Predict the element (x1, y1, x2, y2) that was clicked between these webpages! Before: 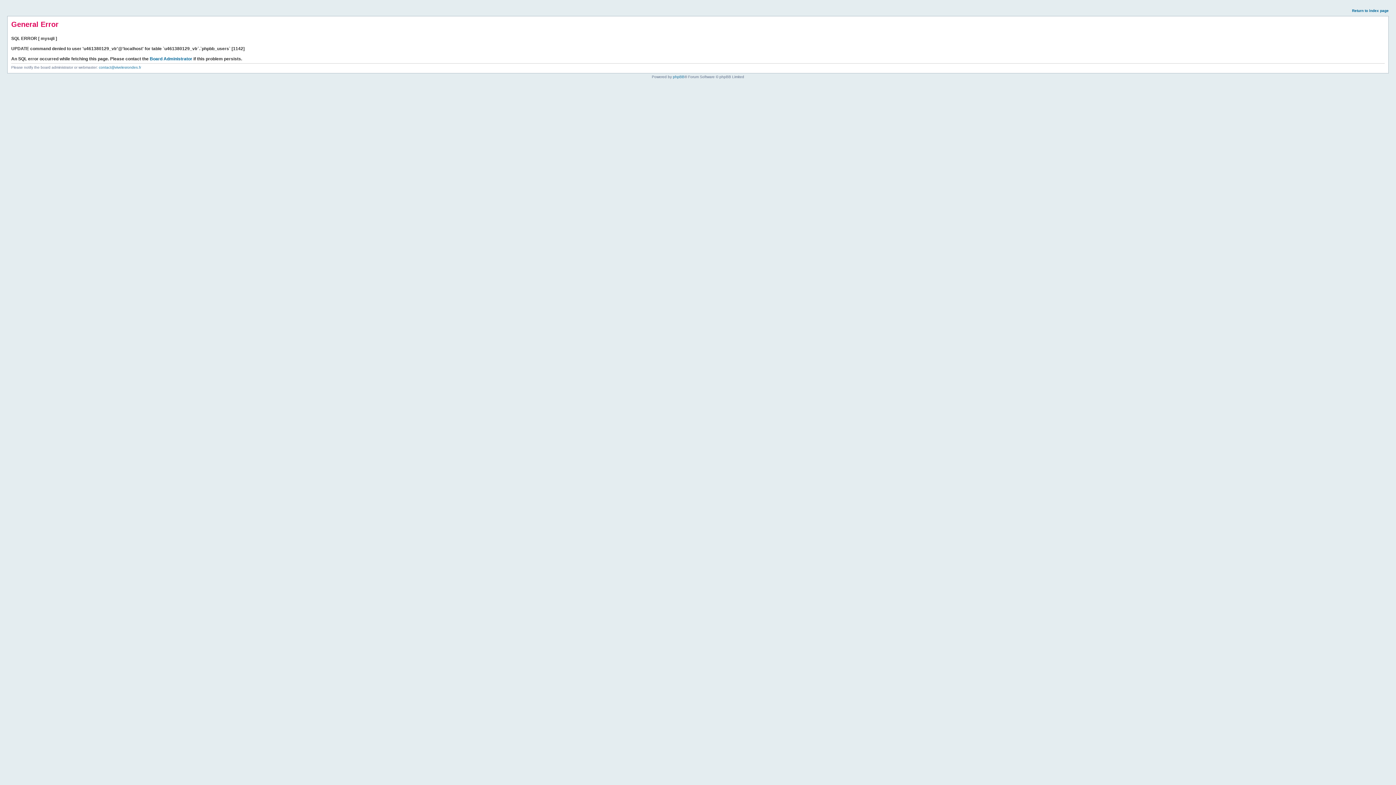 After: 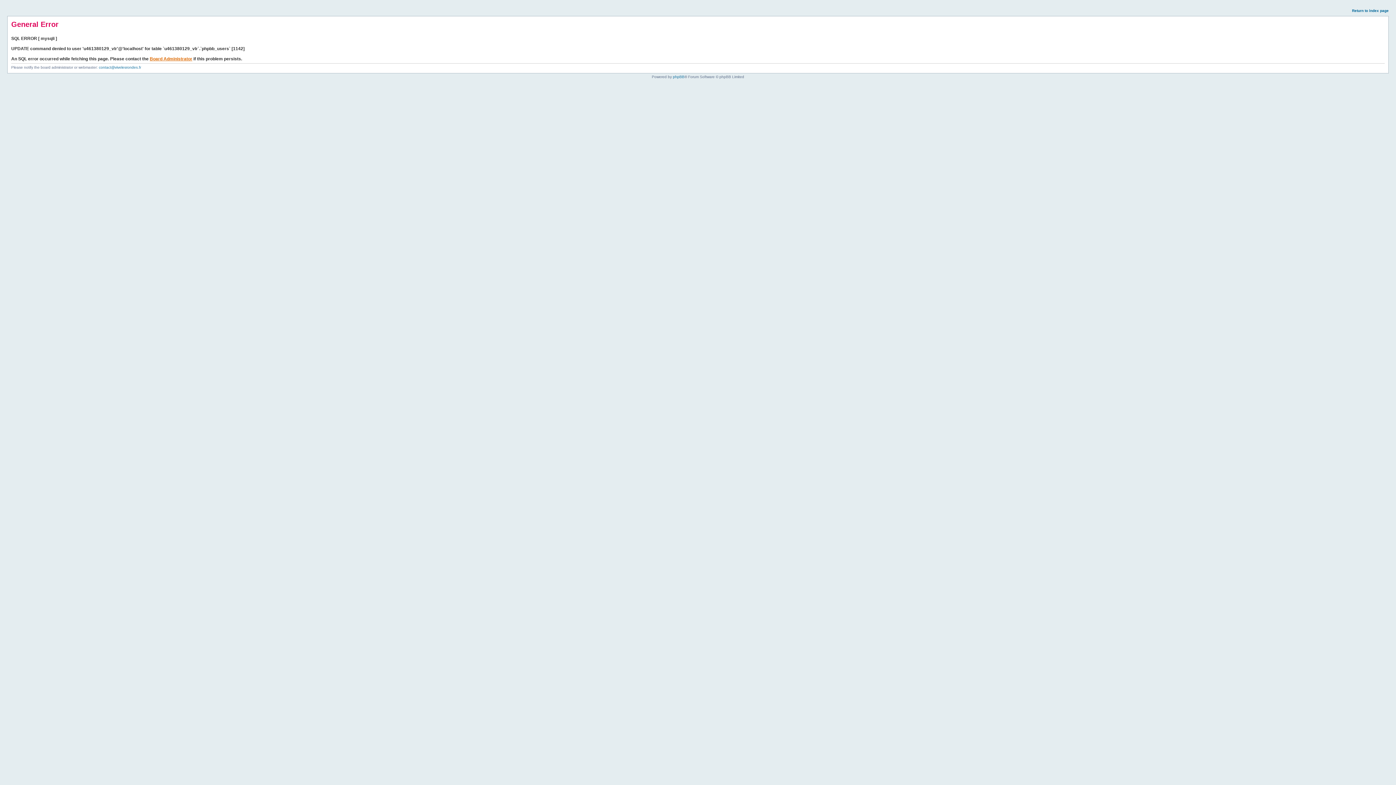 Action: label: Board Administrator bbox: (149, 56, 192, 61)